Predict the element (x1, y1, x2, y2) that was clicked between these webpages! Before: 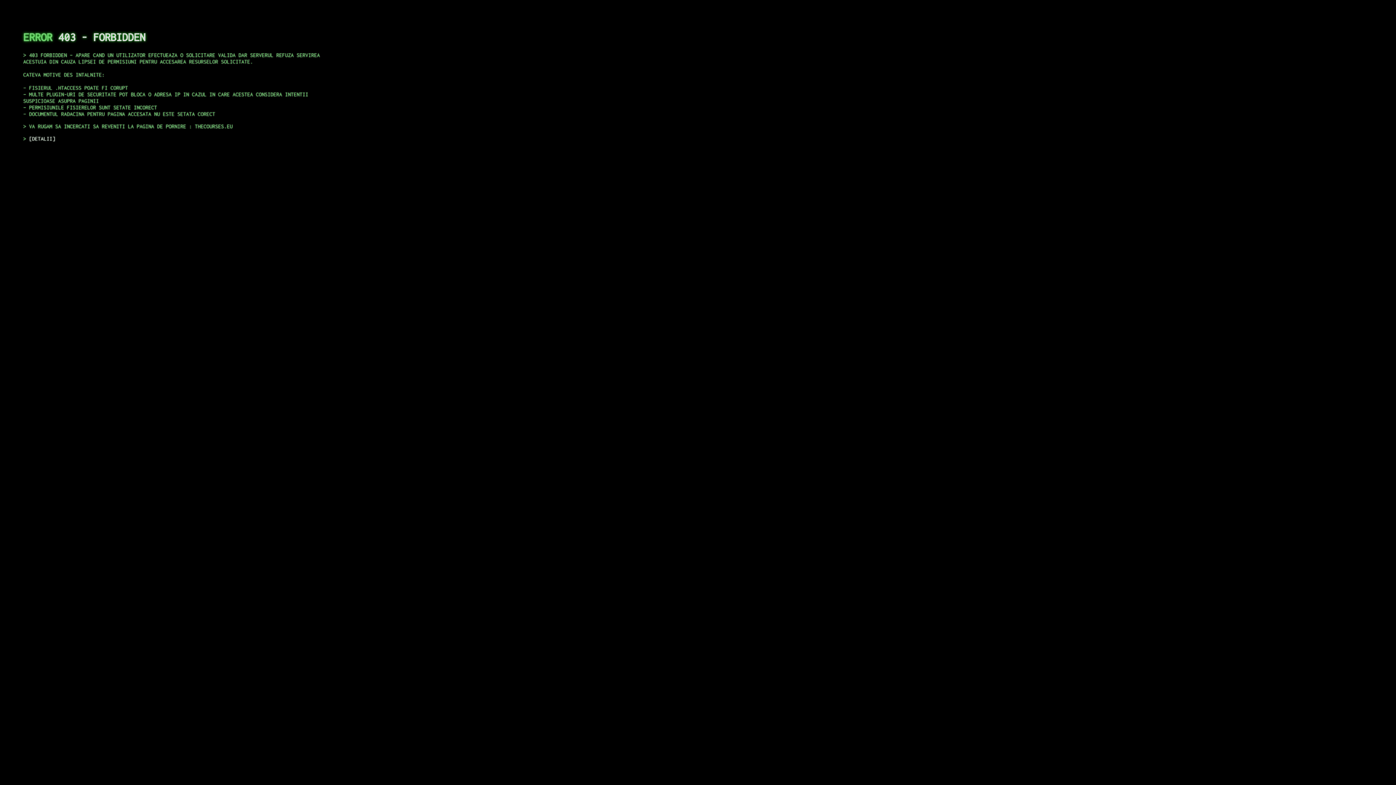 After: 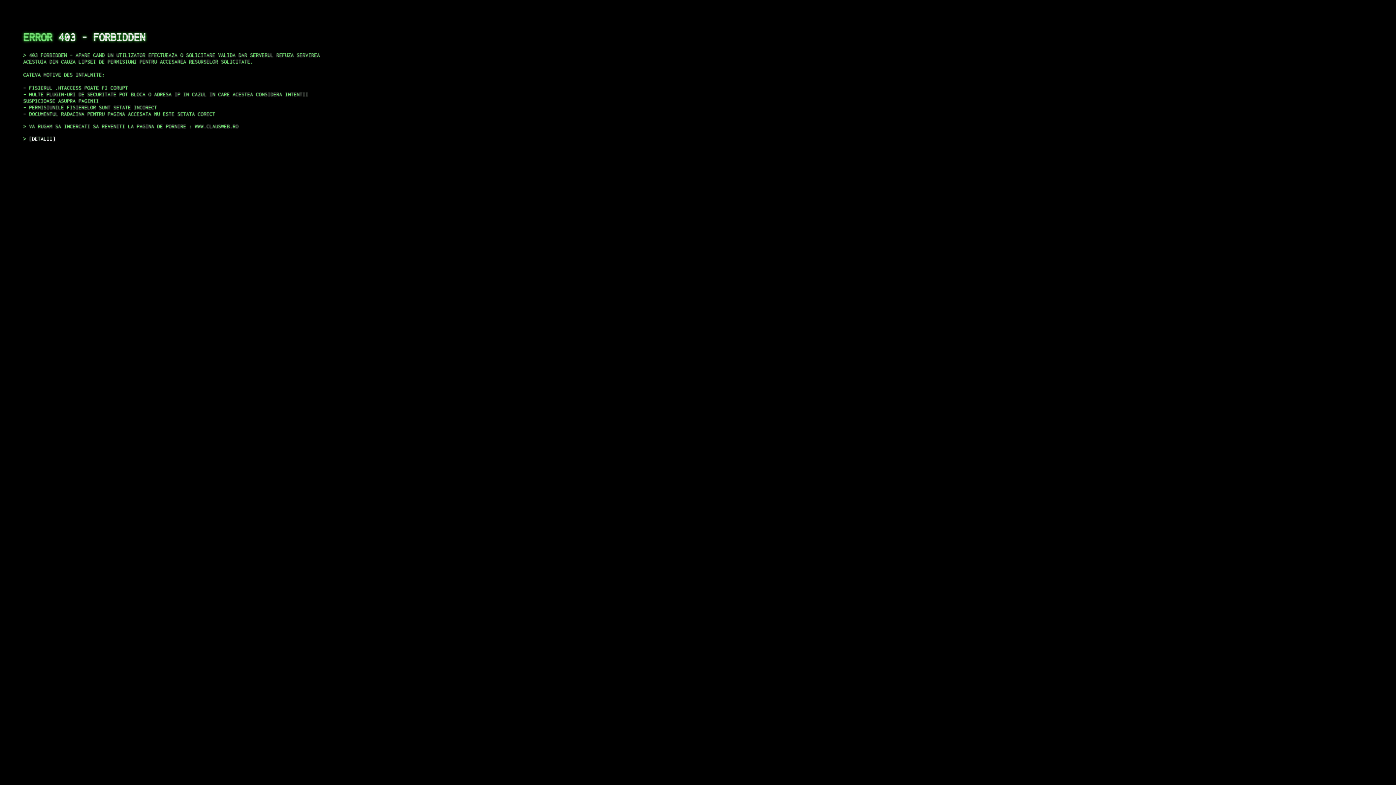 Action: bbox: (29, 135, 55, 141) label: DETALII